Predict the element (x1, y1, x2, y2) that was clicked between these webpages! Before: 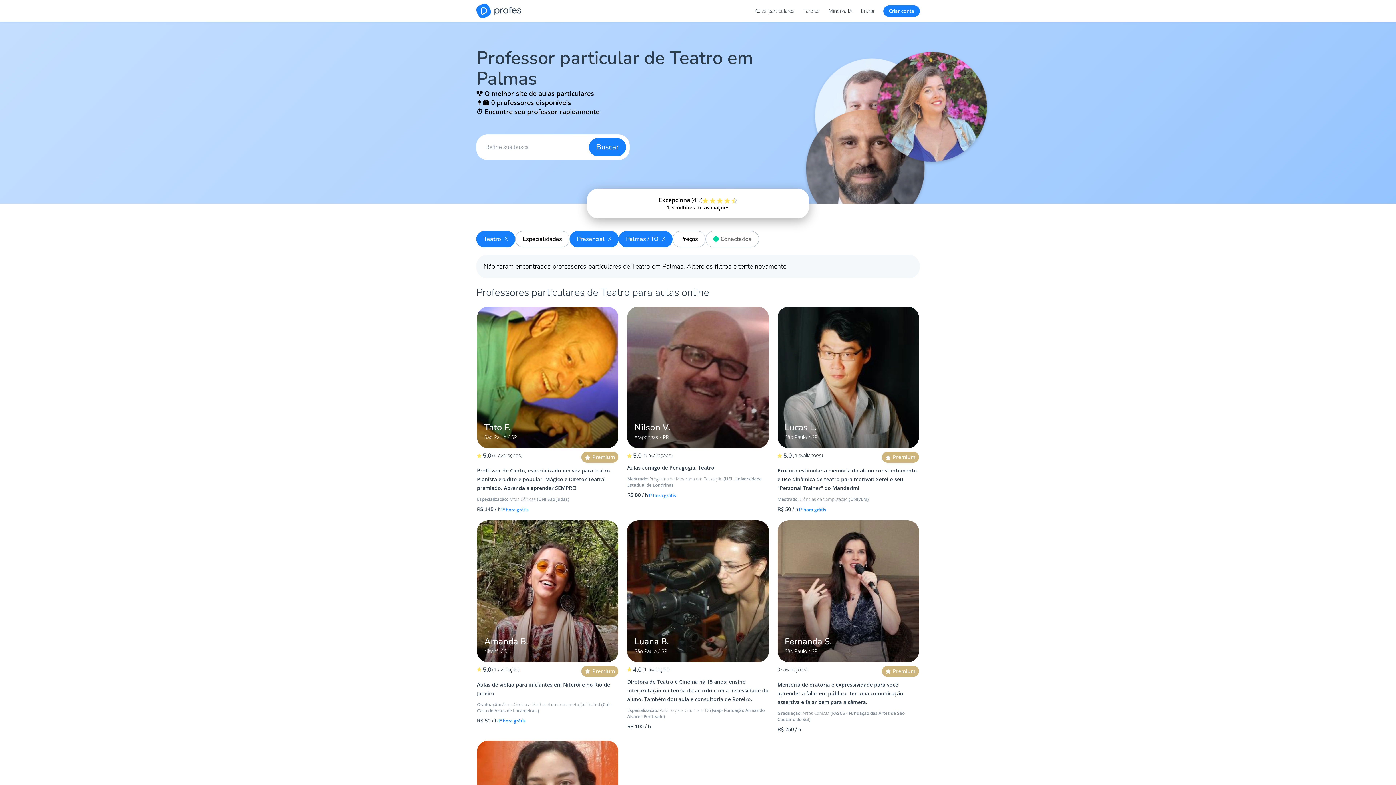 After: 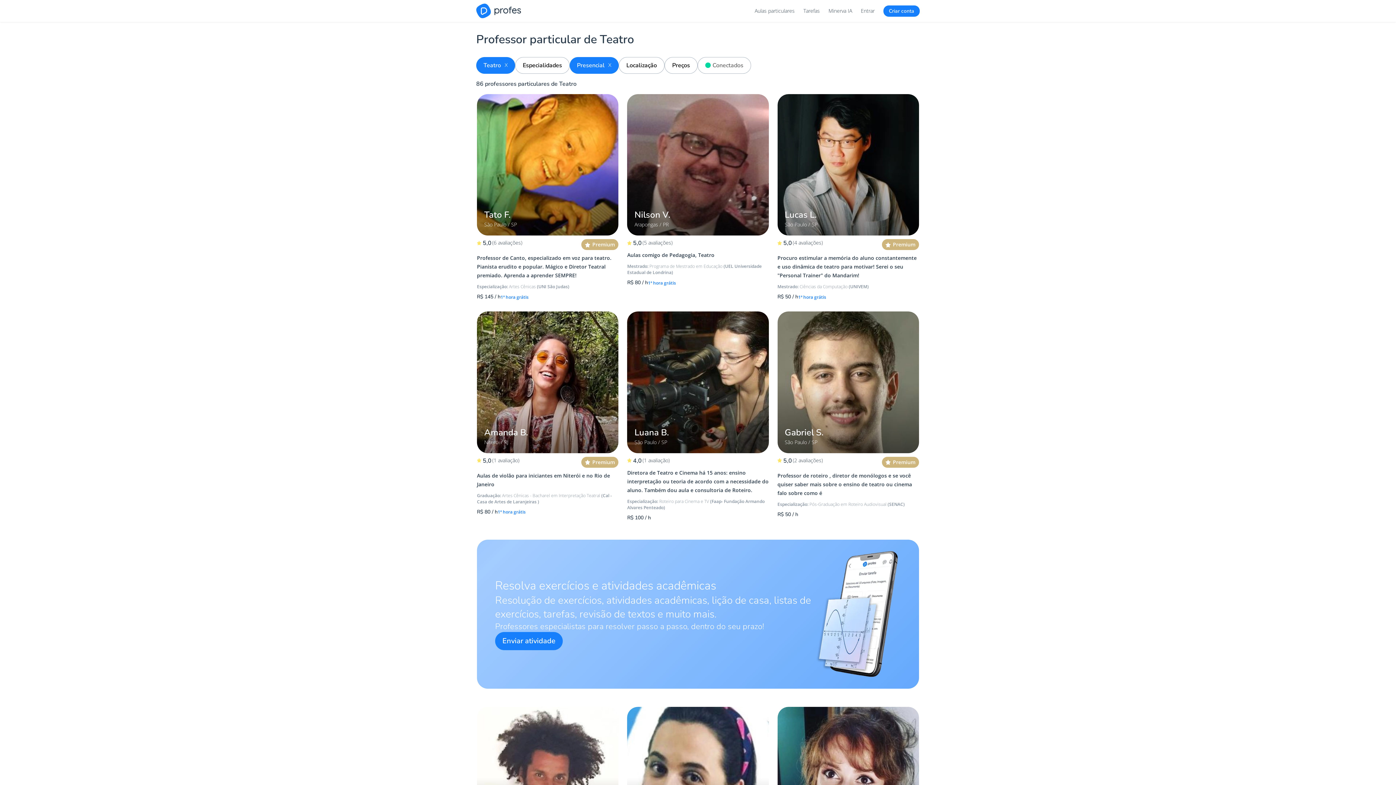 Action: bbox: (662, 232, 672, 245) label: X